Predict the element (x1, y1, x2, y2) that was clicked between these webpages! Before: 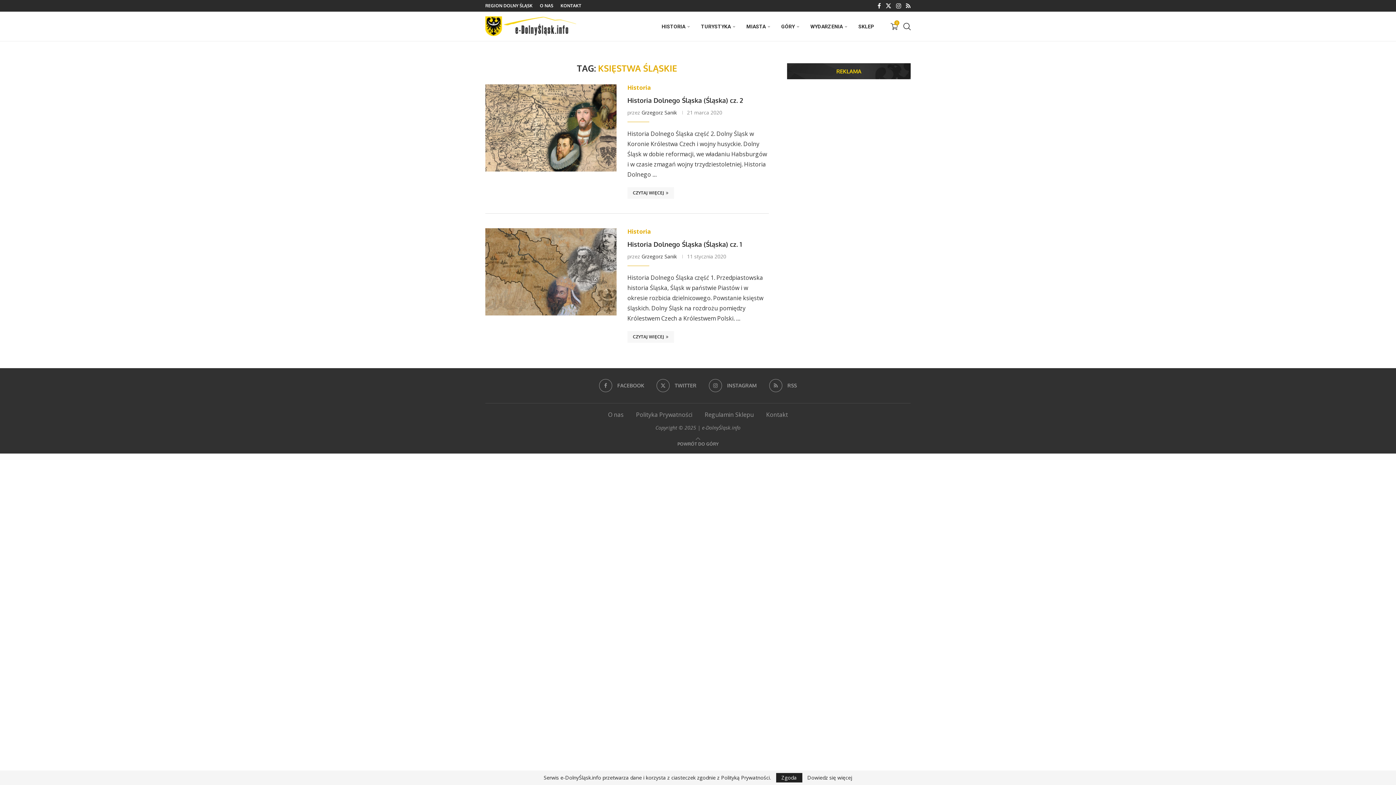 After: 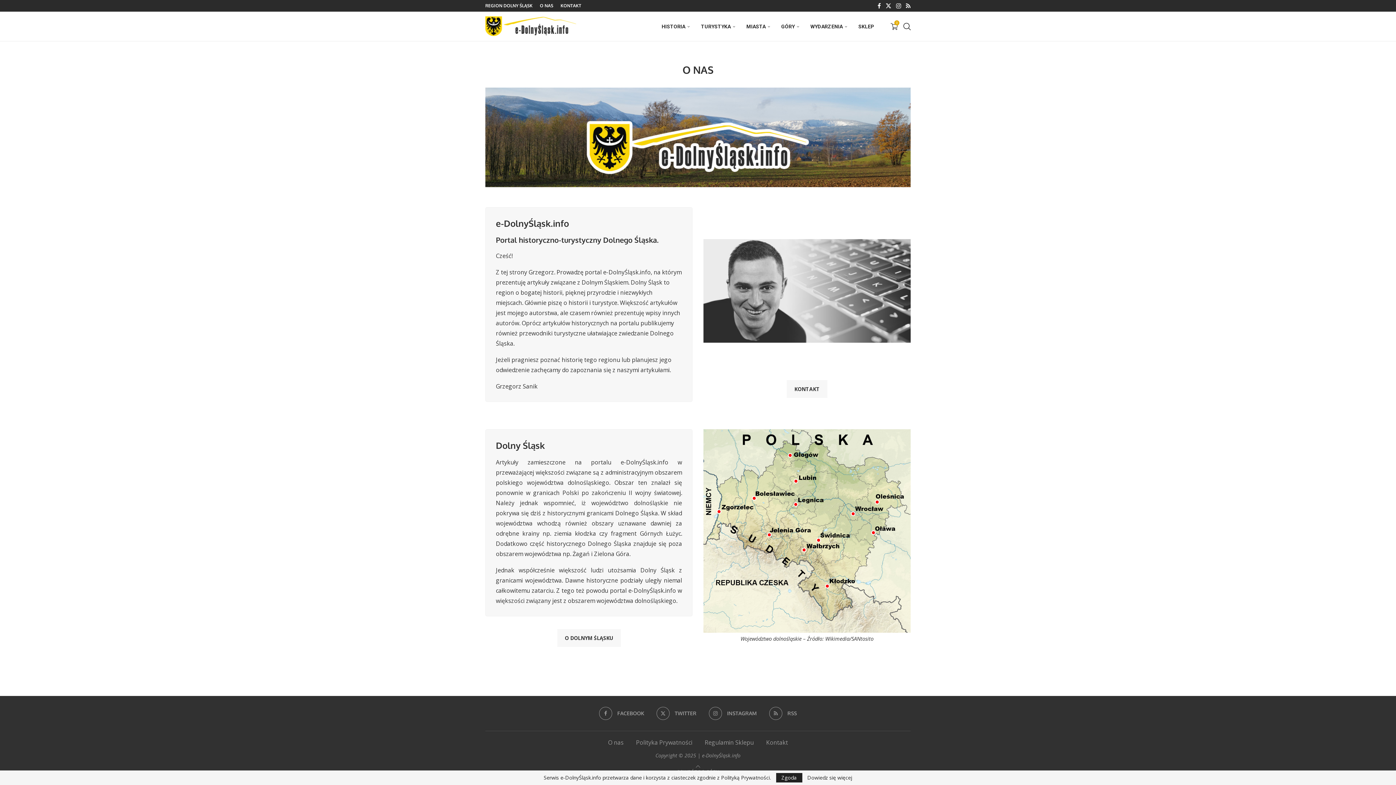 Action: bbox: (540, 0, 553, 11) label: O NAS